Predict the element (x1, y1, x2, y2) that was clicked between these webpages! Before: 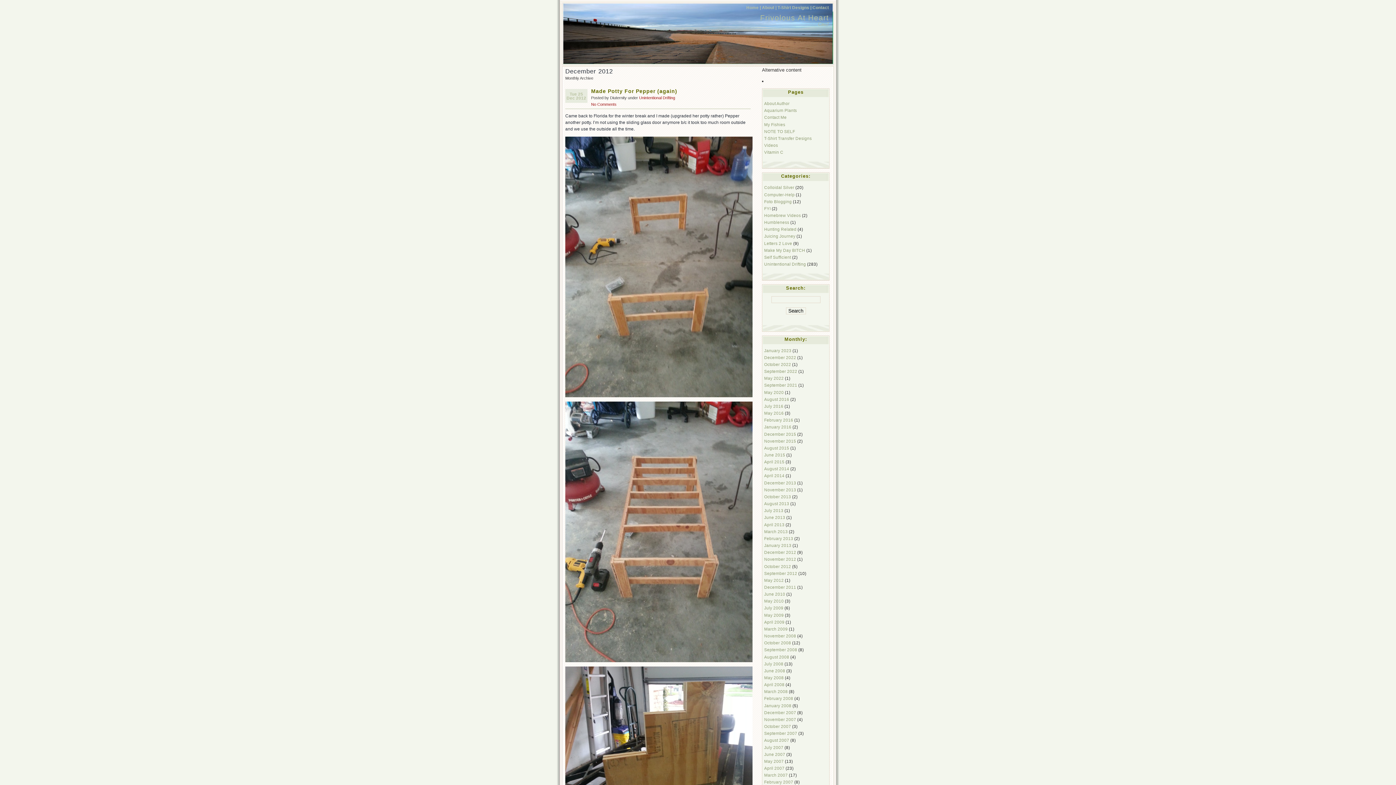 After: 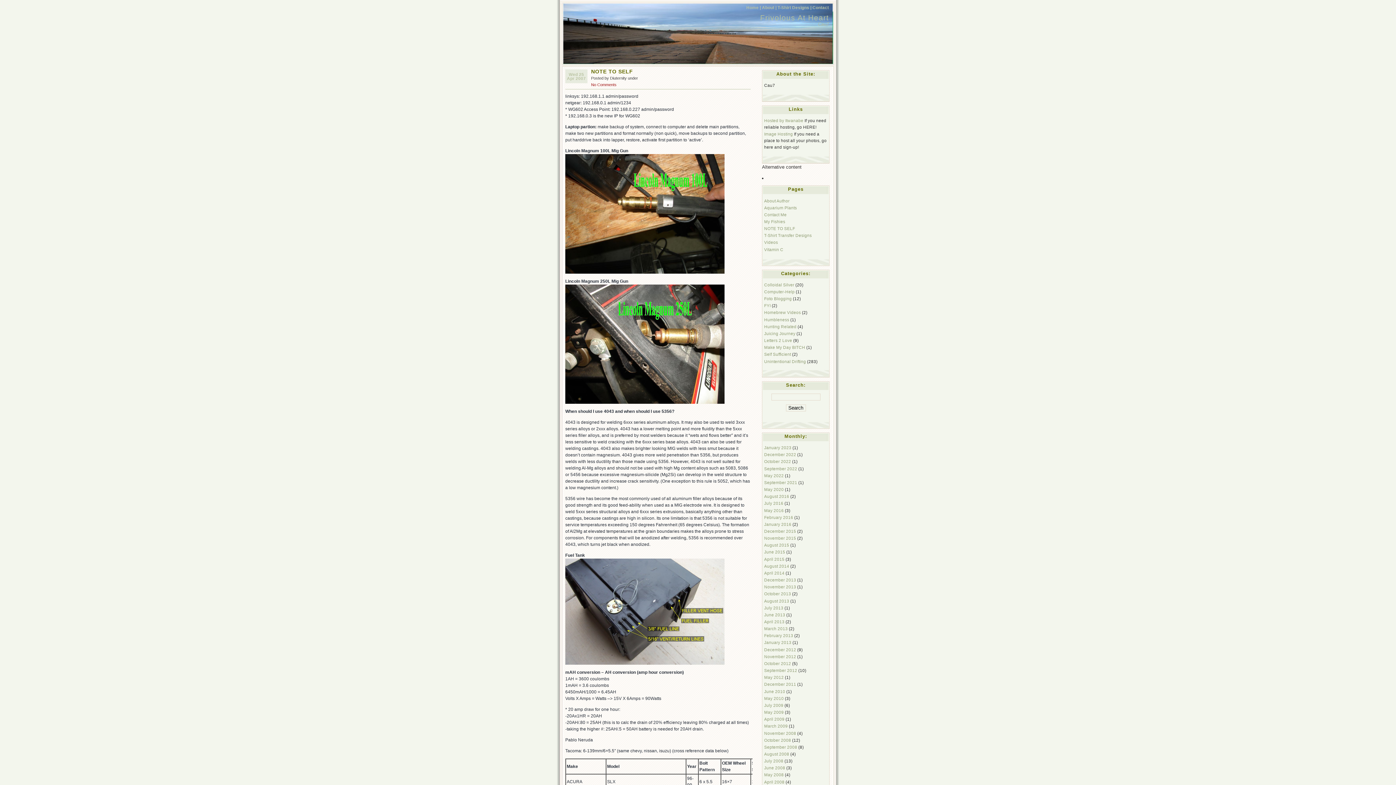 Action: label: NOTE TO SELF bbox: (764, 128, 795, 133)